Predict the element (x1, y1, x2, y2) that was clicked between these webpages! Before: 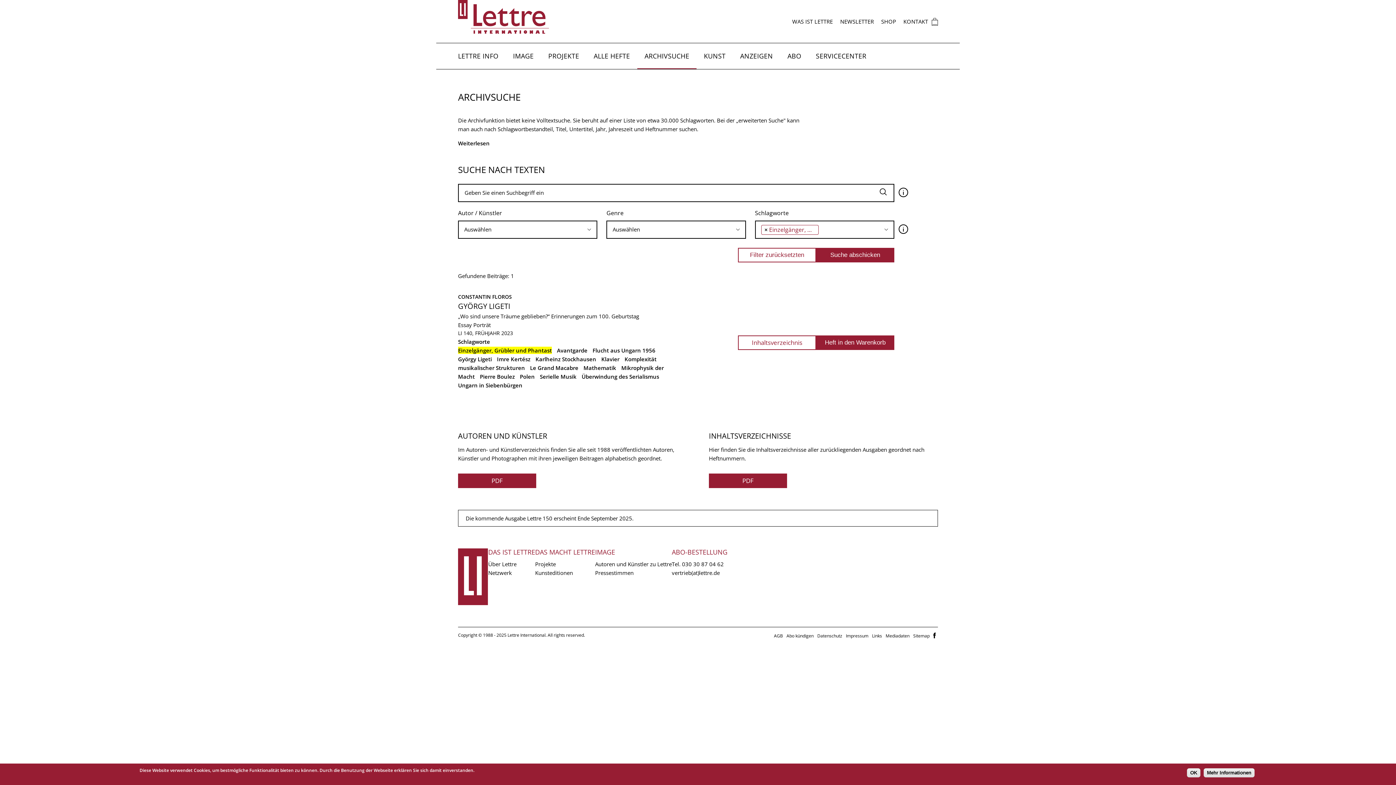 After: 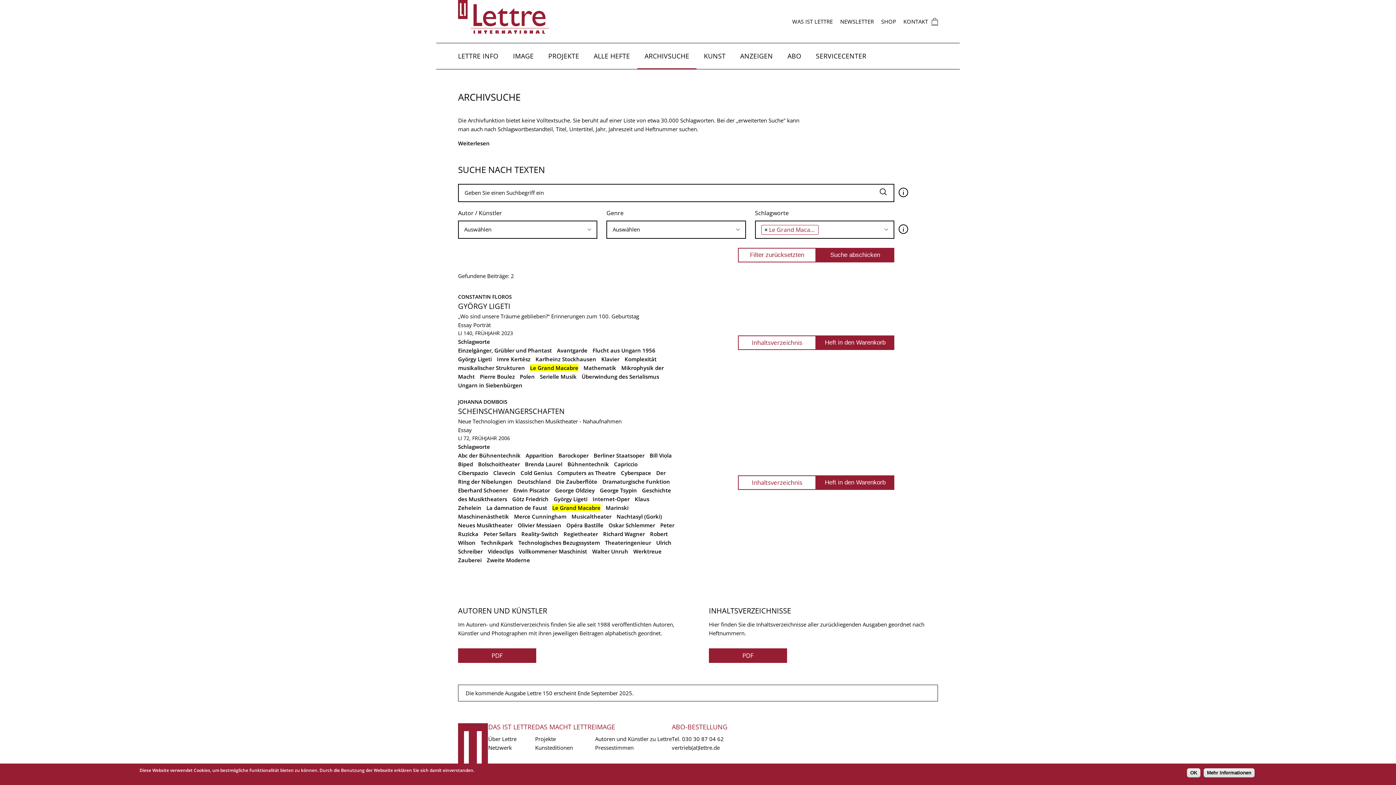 Action: label: Le Grand Macabre bbox: (530, 364, 578, 371)